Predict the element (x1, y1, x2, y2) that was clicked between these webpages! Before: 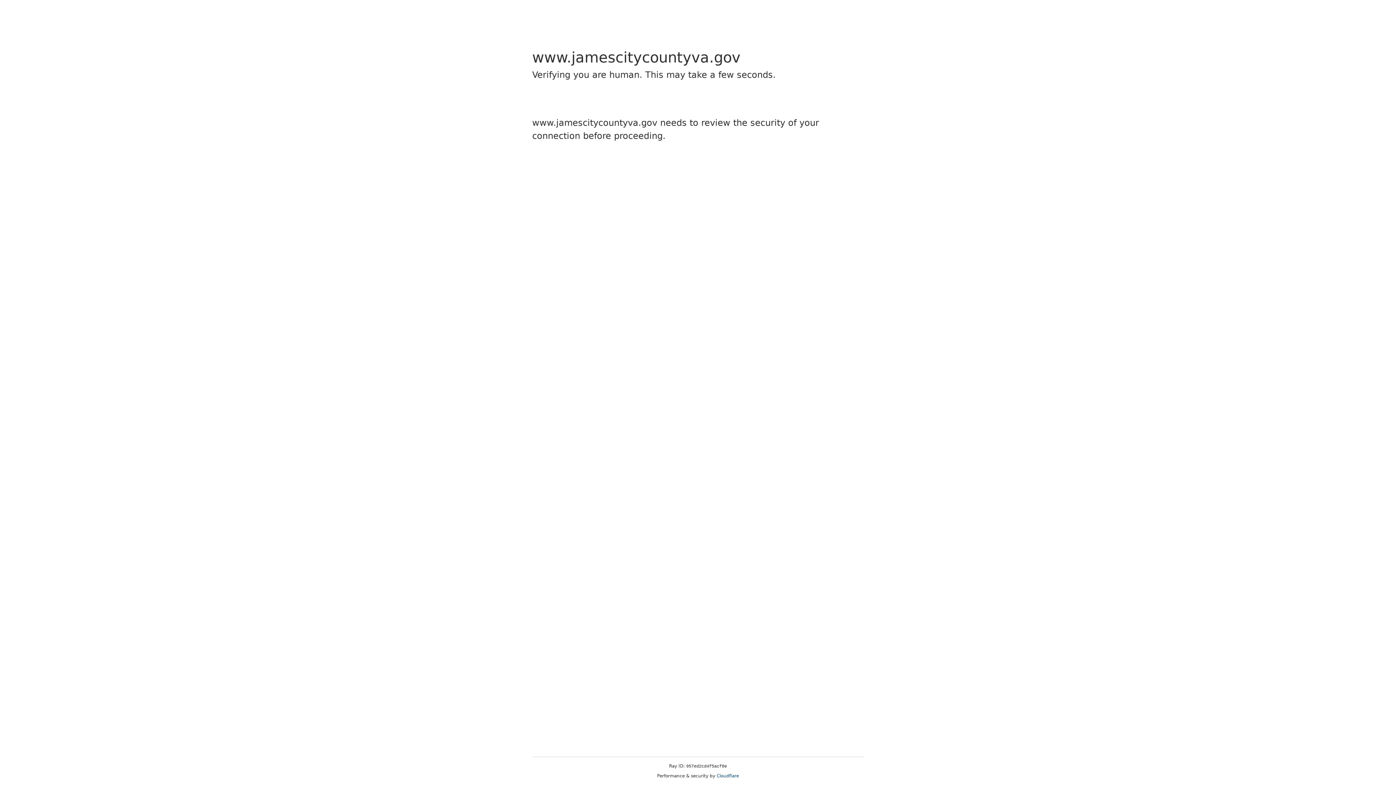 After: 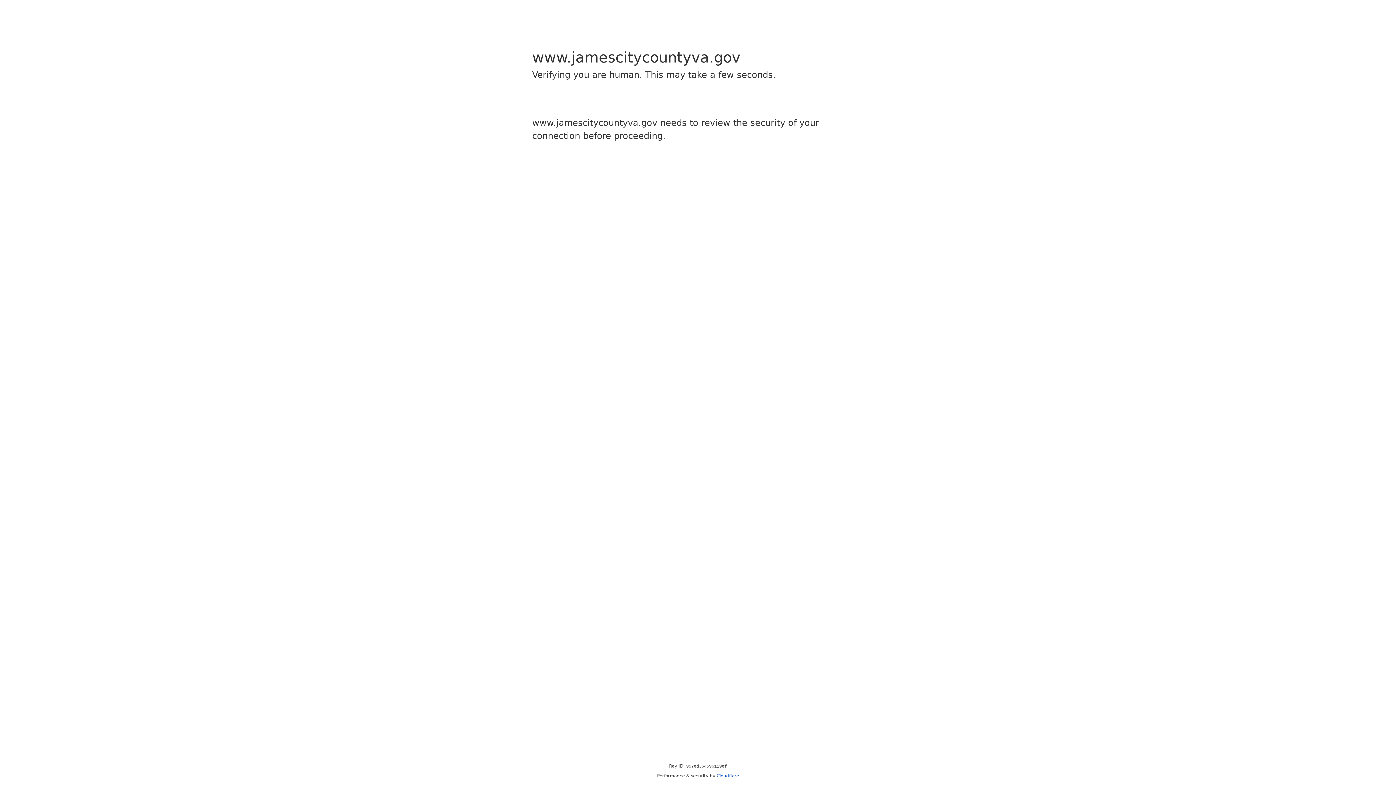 Action: label: Cloudflare bbox: (716, 773, 739, 778)